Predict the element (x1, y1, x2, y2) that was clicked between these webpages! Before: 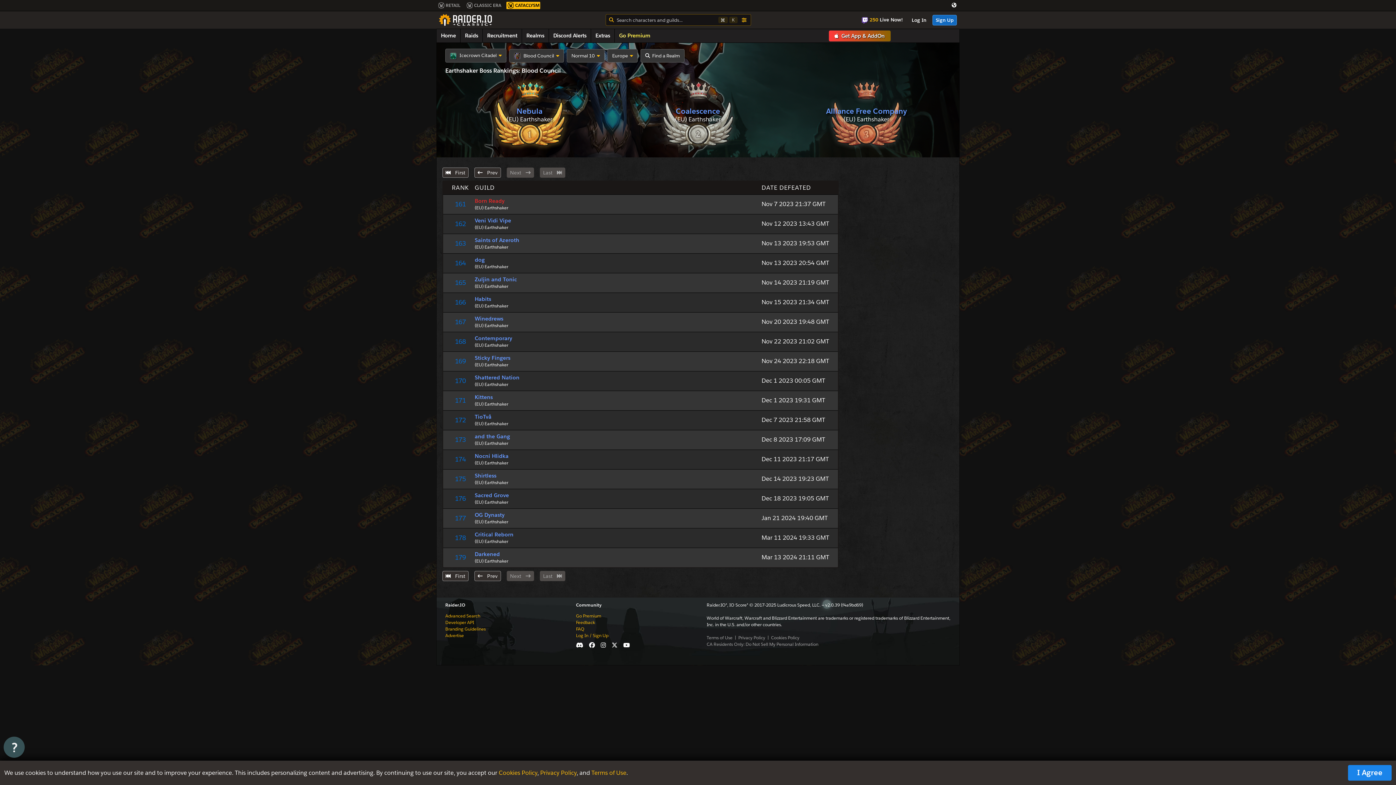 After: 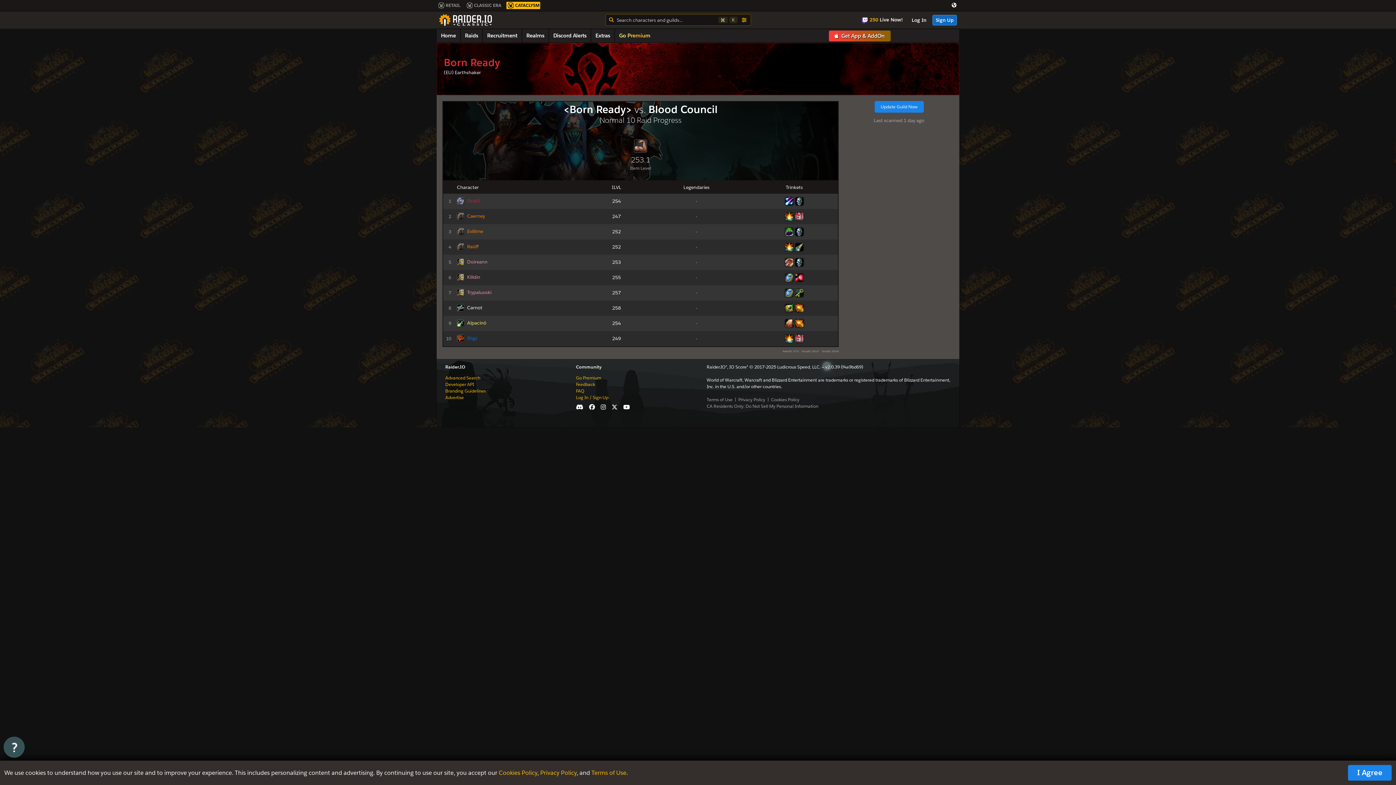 Action: label: Nov 7 2023 21:37 GMT bbox: (761, 200, 829, 207)